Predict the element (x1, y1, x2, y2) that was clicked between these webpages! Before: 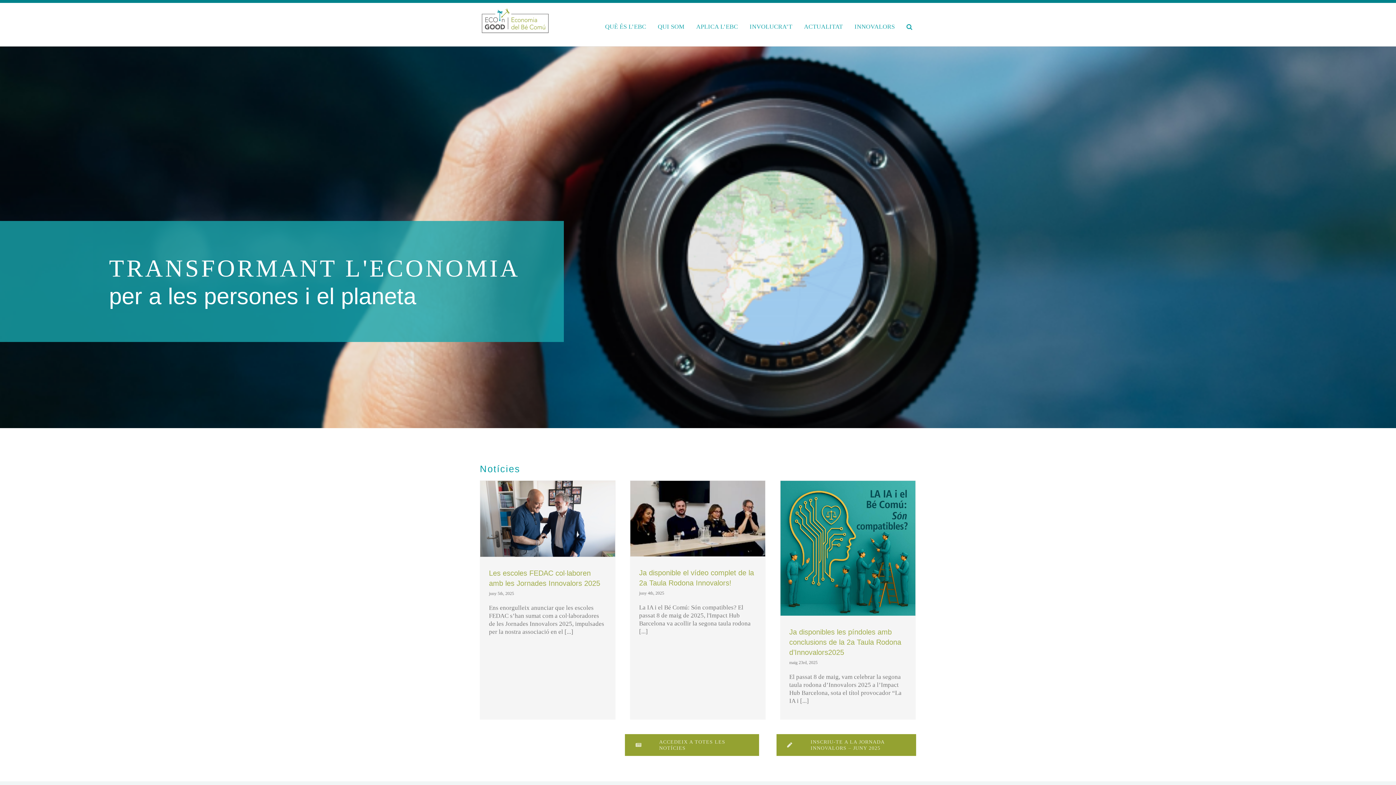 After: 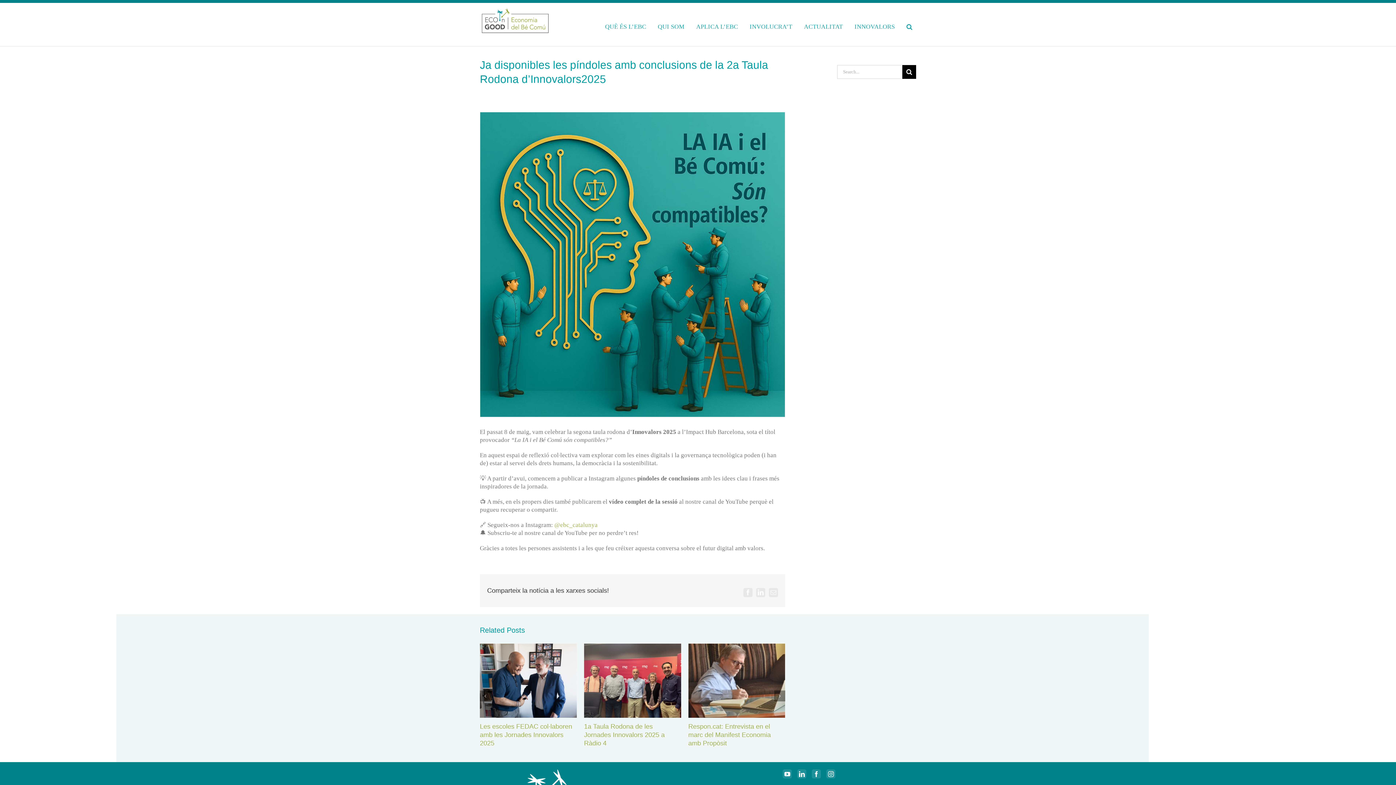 Action: label: Ja disponibles les píndoles amb conclusions de la 2a Taula Rodona d’Innovalors2025 bbox: (780, 481, 915, 616)